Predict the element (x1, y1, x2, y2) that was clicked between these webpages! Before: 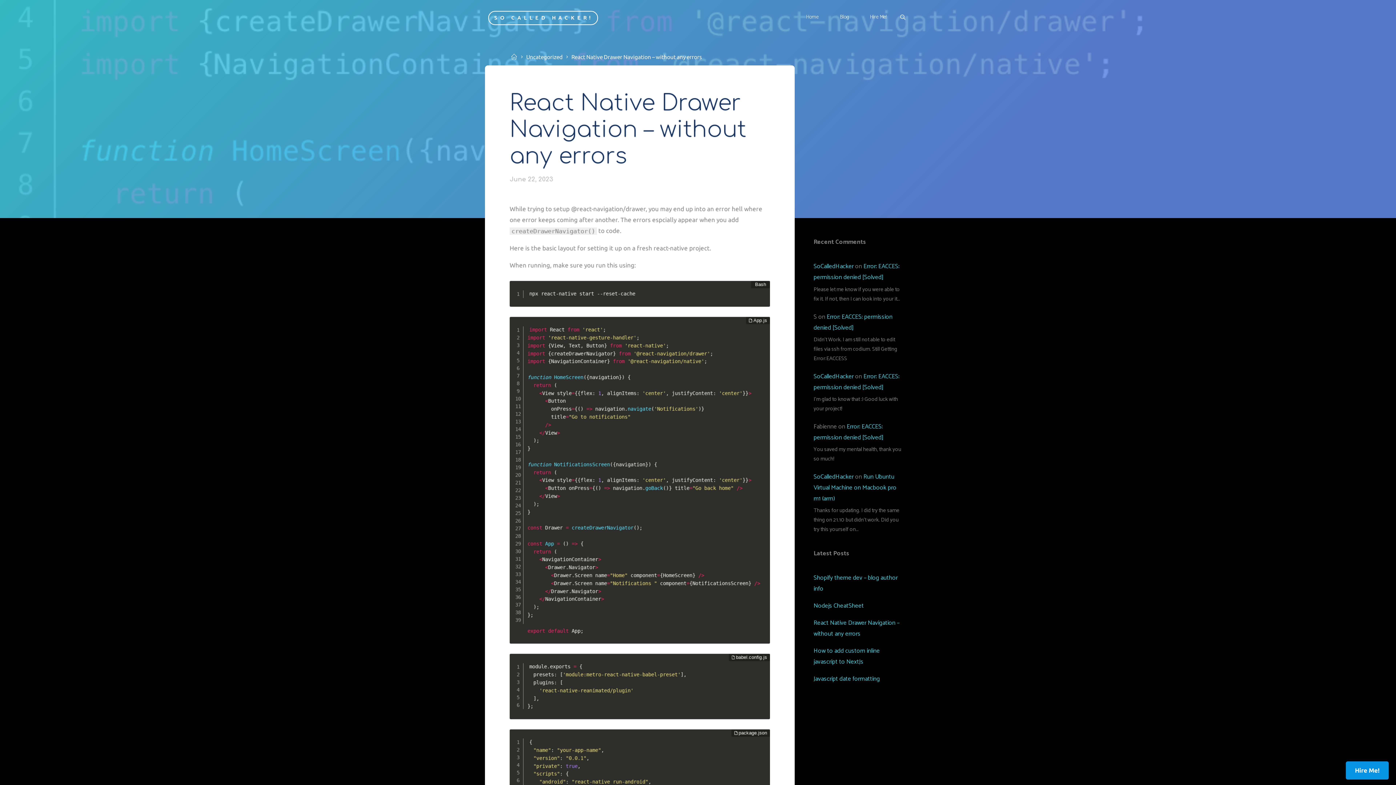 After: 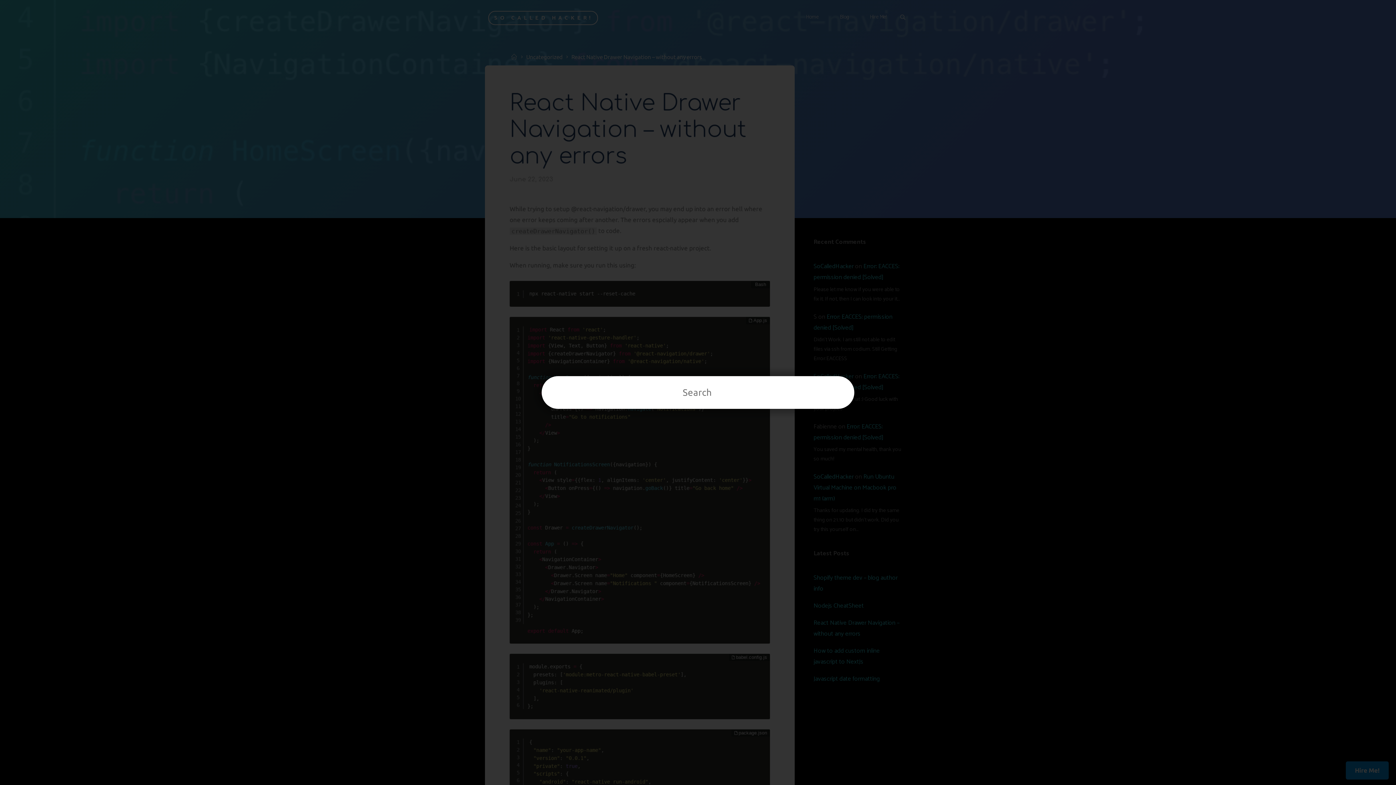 Action: bbox: (900, 8, 905, 26) label: Search